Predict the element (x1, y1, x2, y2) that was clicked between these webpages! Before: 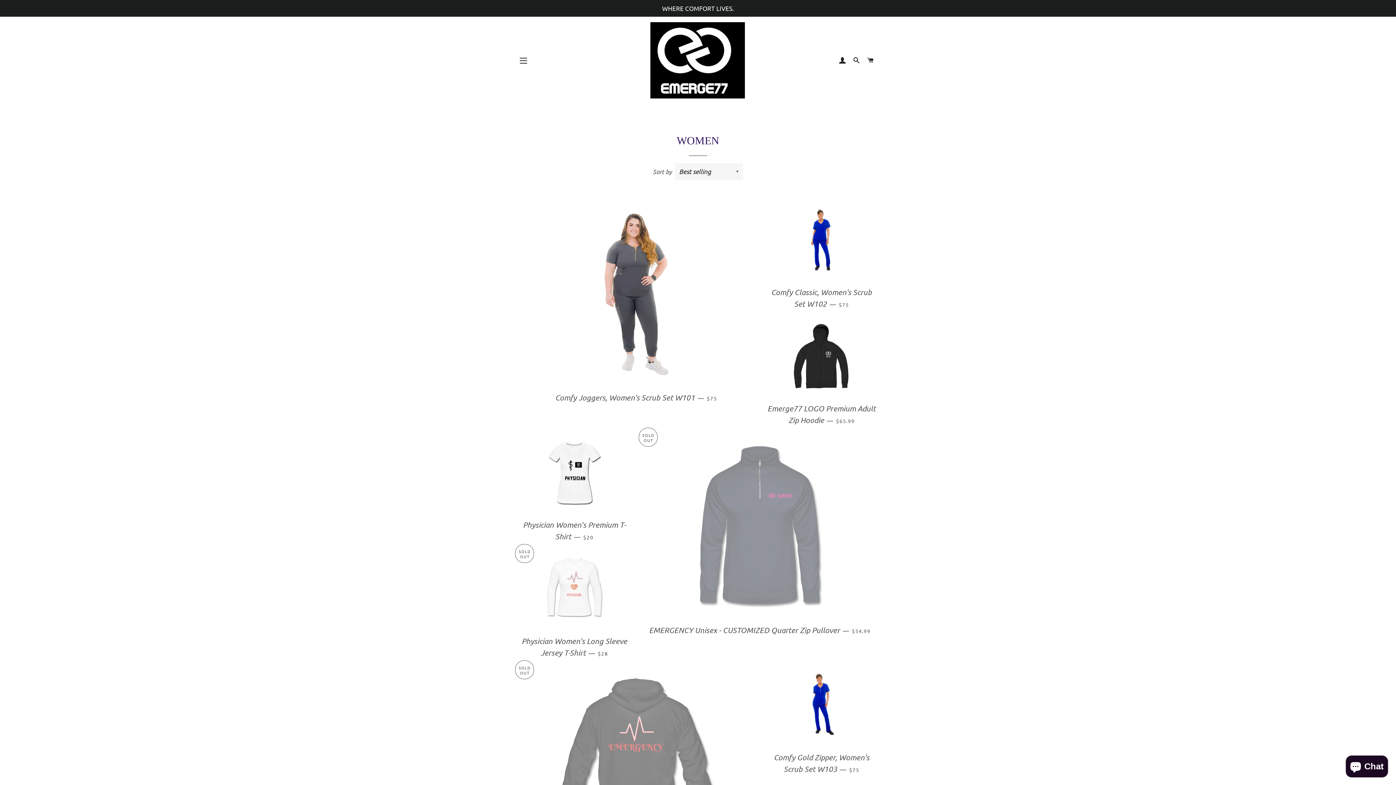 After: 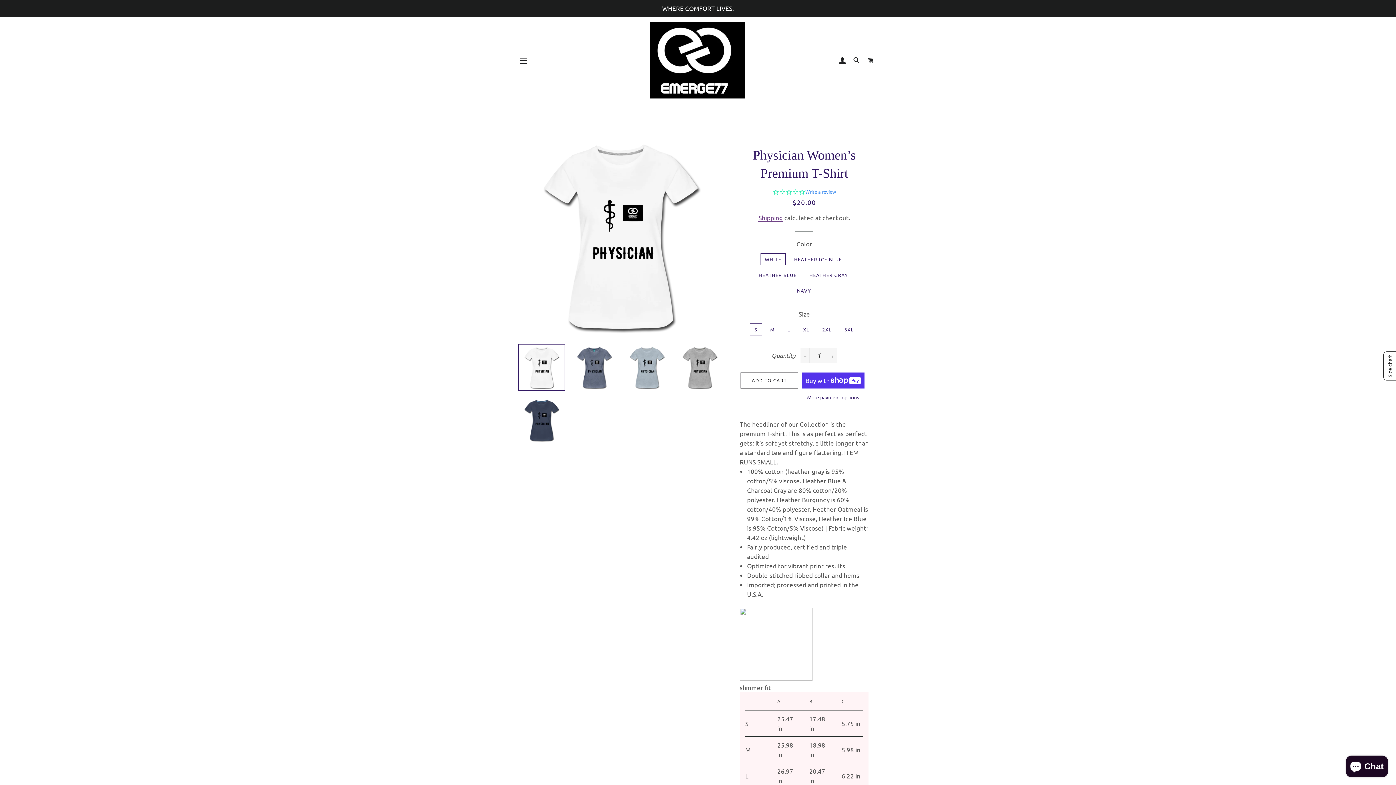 Action: bbox: (518, 430, 630, 514)